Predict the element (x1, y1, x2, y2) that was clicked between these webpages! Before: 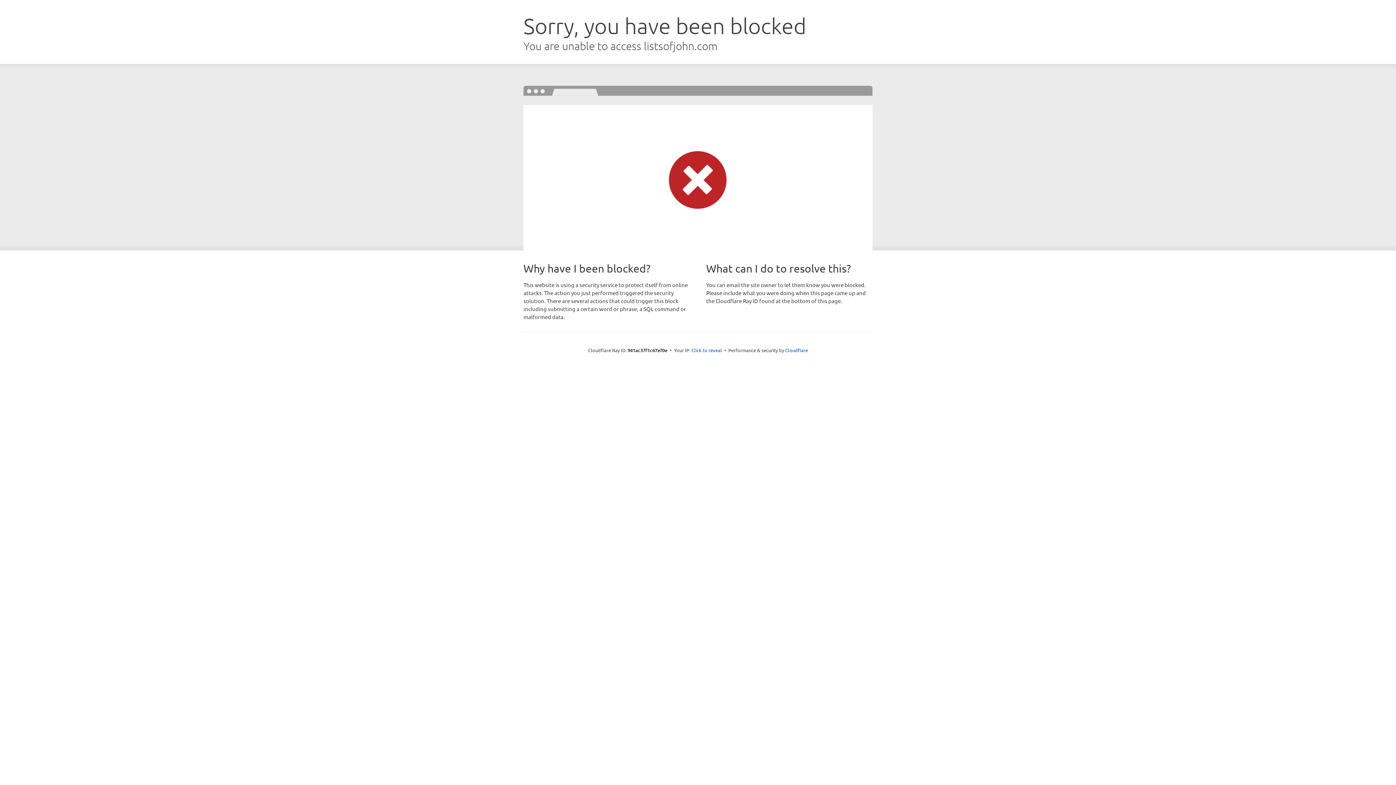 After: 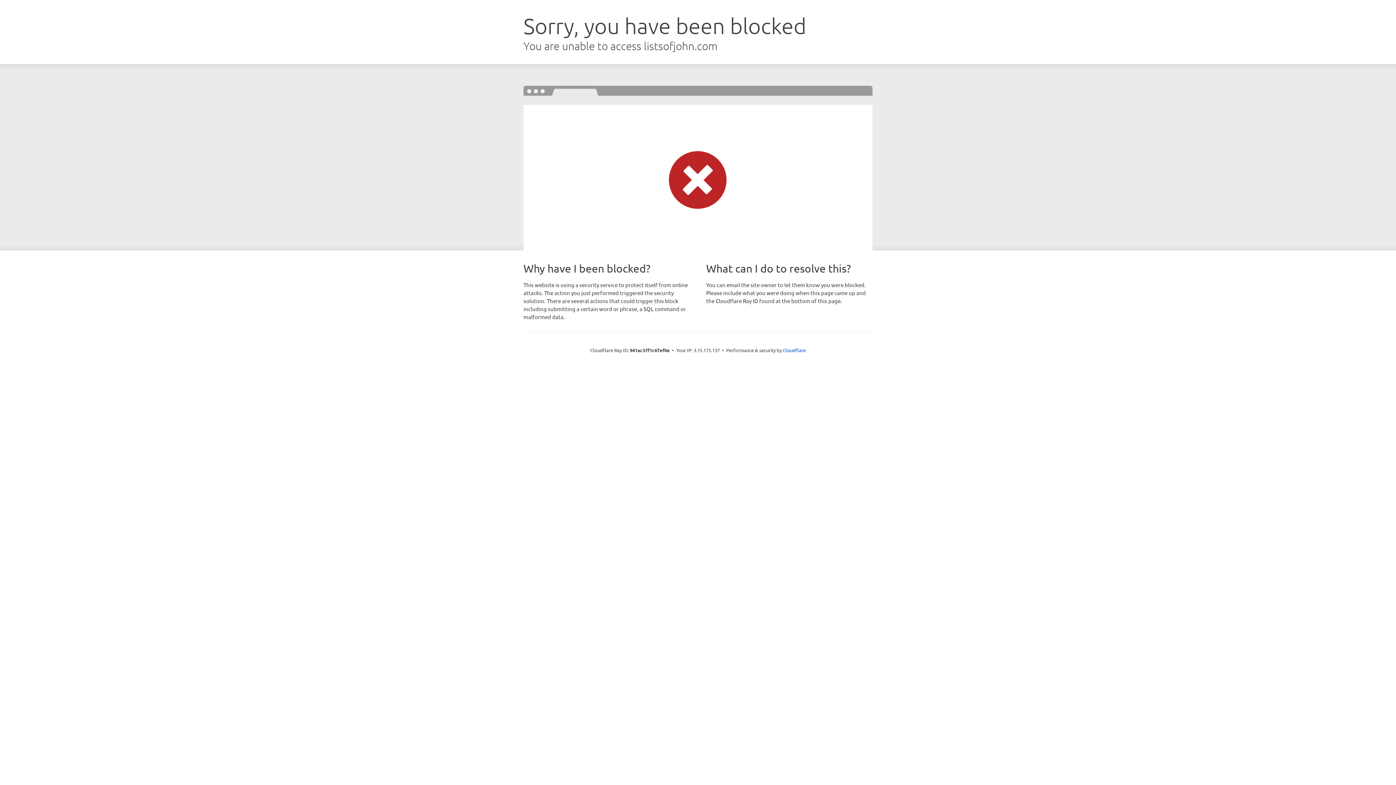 Action: bbox: (691, 346, 722, 353) label: Click to reveal